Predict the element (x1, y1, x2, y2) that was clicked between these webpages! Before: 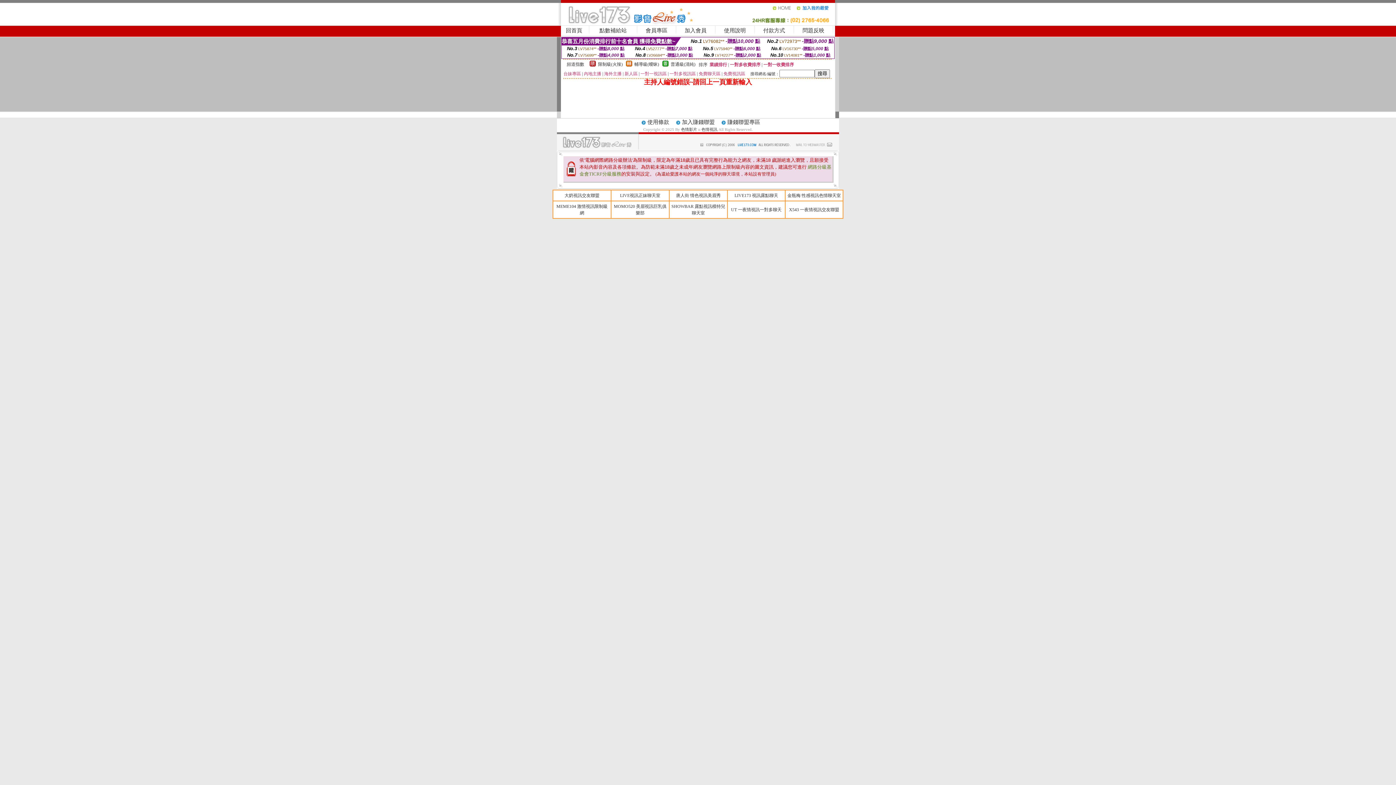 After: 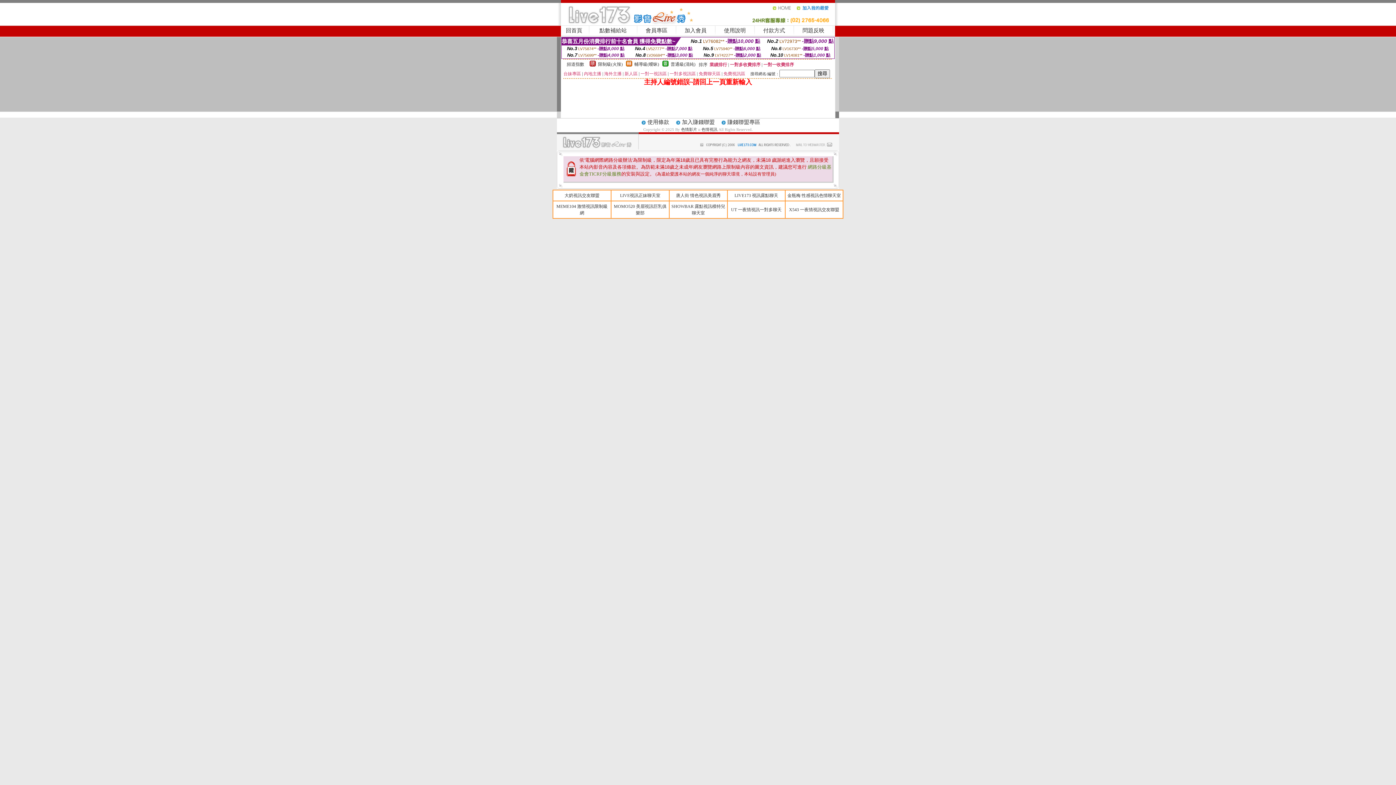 Action: bbox: (796, 8, 835, 13)